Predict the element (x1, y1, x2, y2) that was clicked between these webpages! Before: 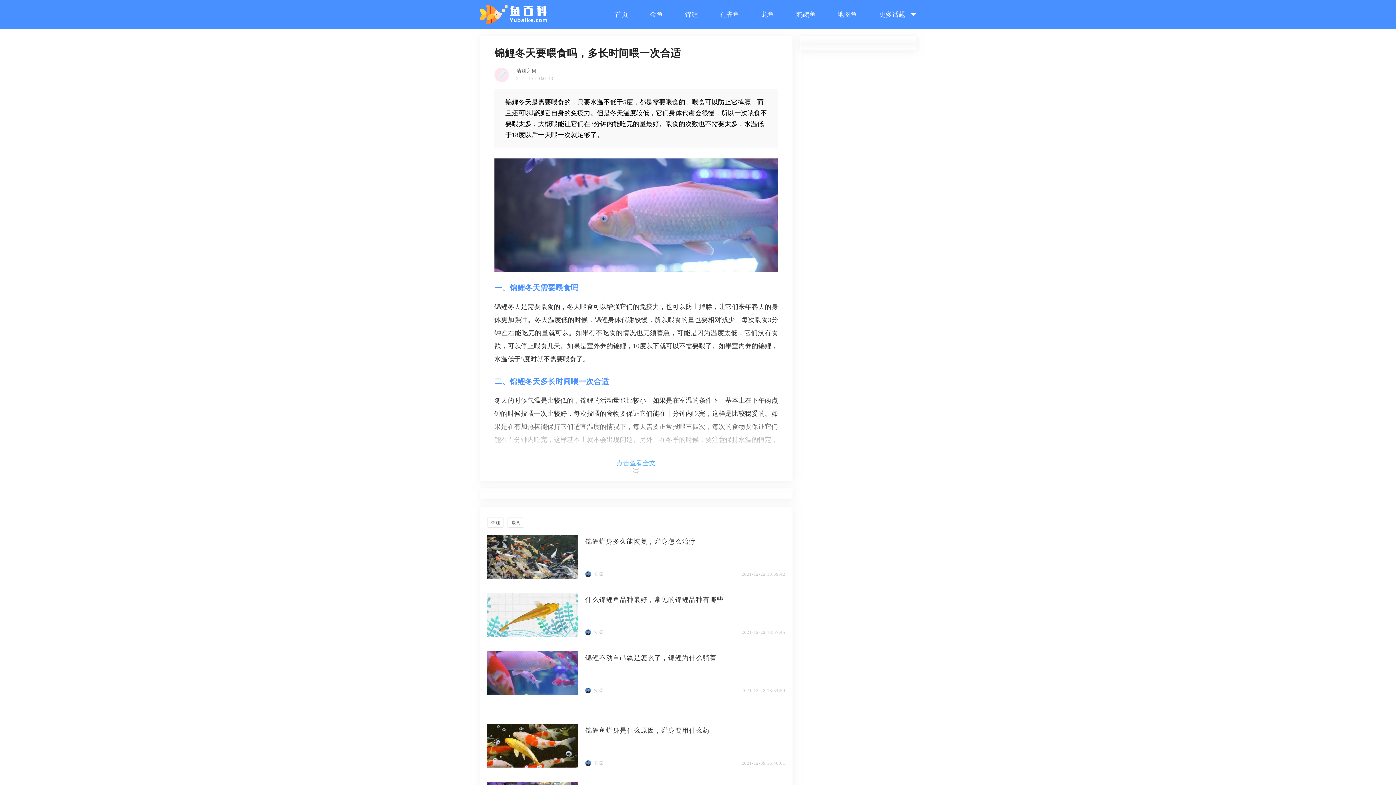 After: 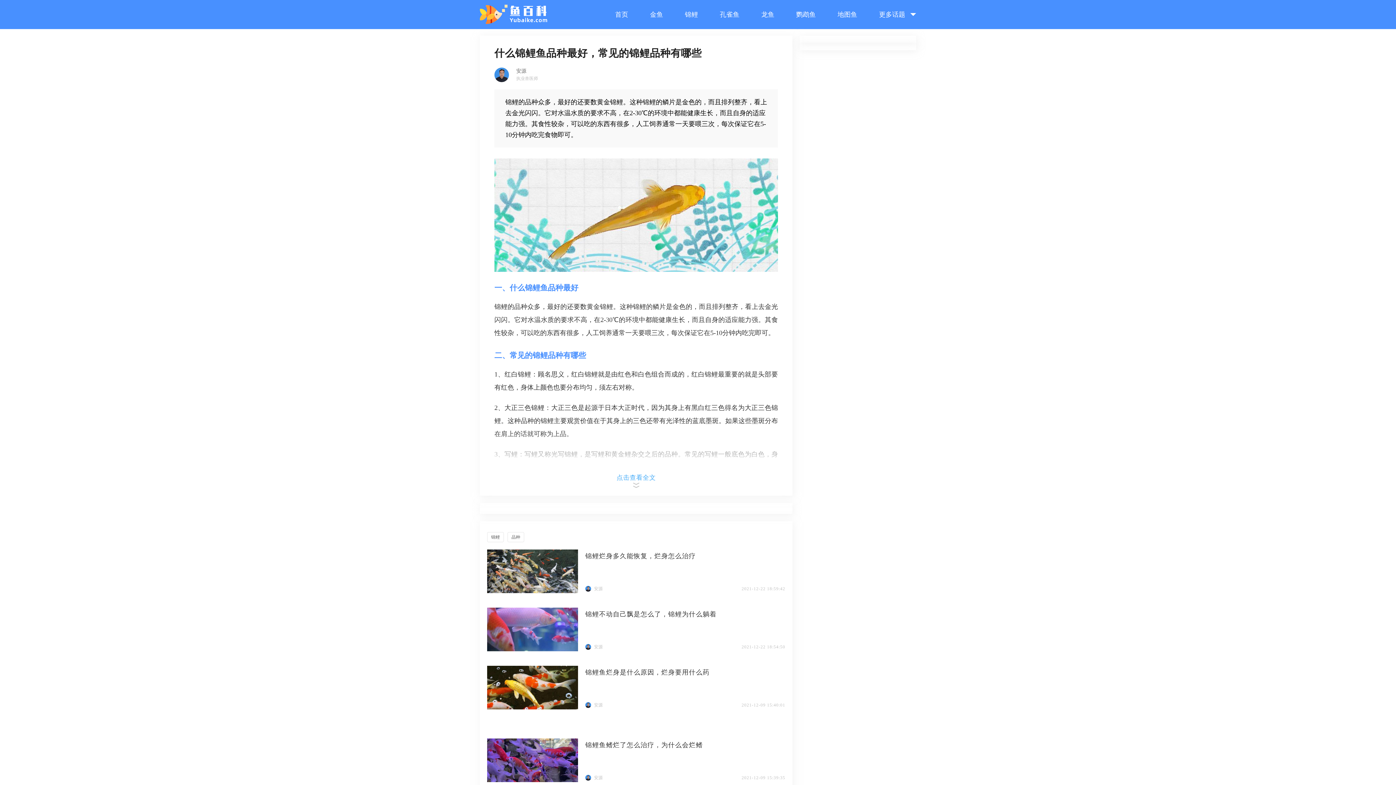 Action: bbox: (487, 586, 785, 644) label: 什么锦鲤鱼品种最好，常见的锦鲤品种有哪些
安源
2021-12-22 18:57:45